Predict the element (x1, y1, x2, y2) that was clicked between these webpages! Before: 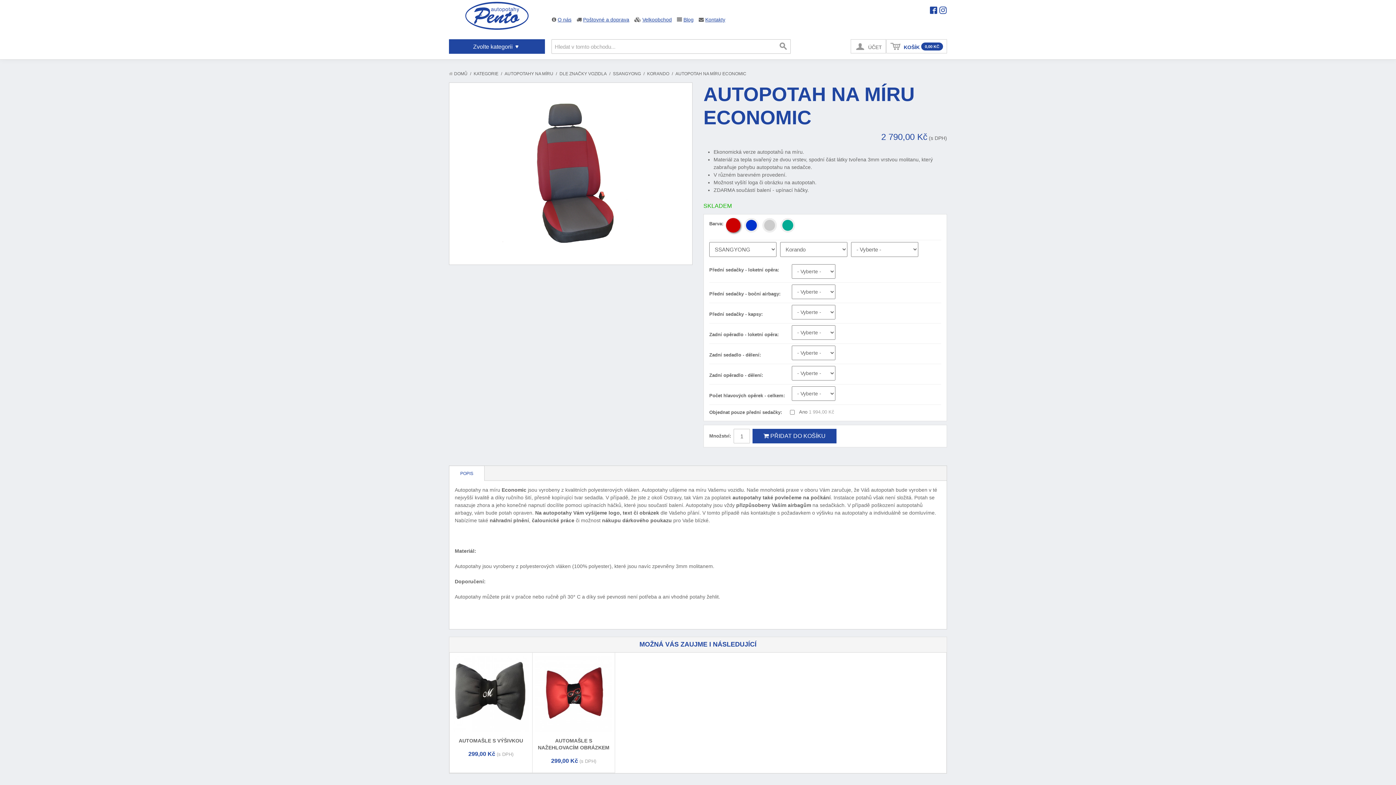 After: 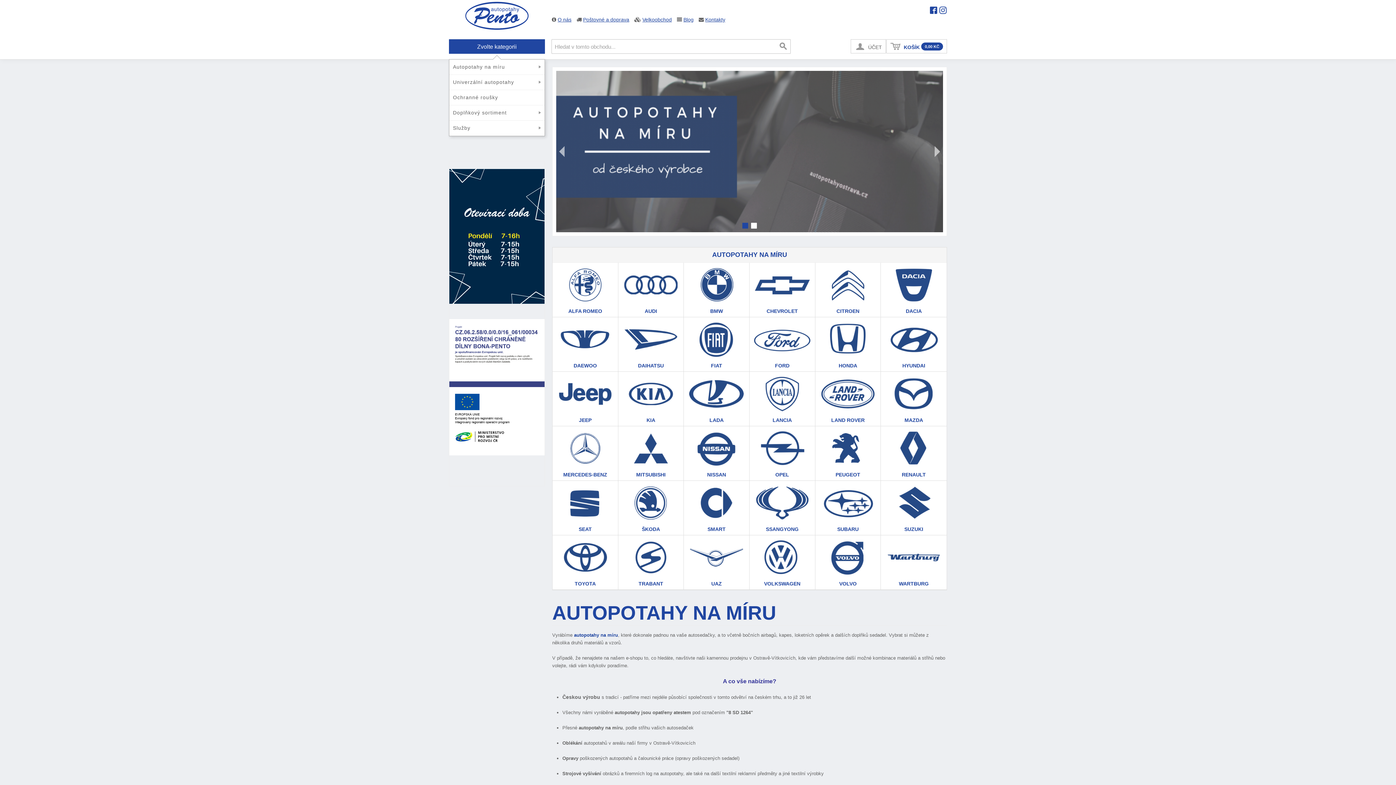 Action: bbox: (463, 0, 530, 31)